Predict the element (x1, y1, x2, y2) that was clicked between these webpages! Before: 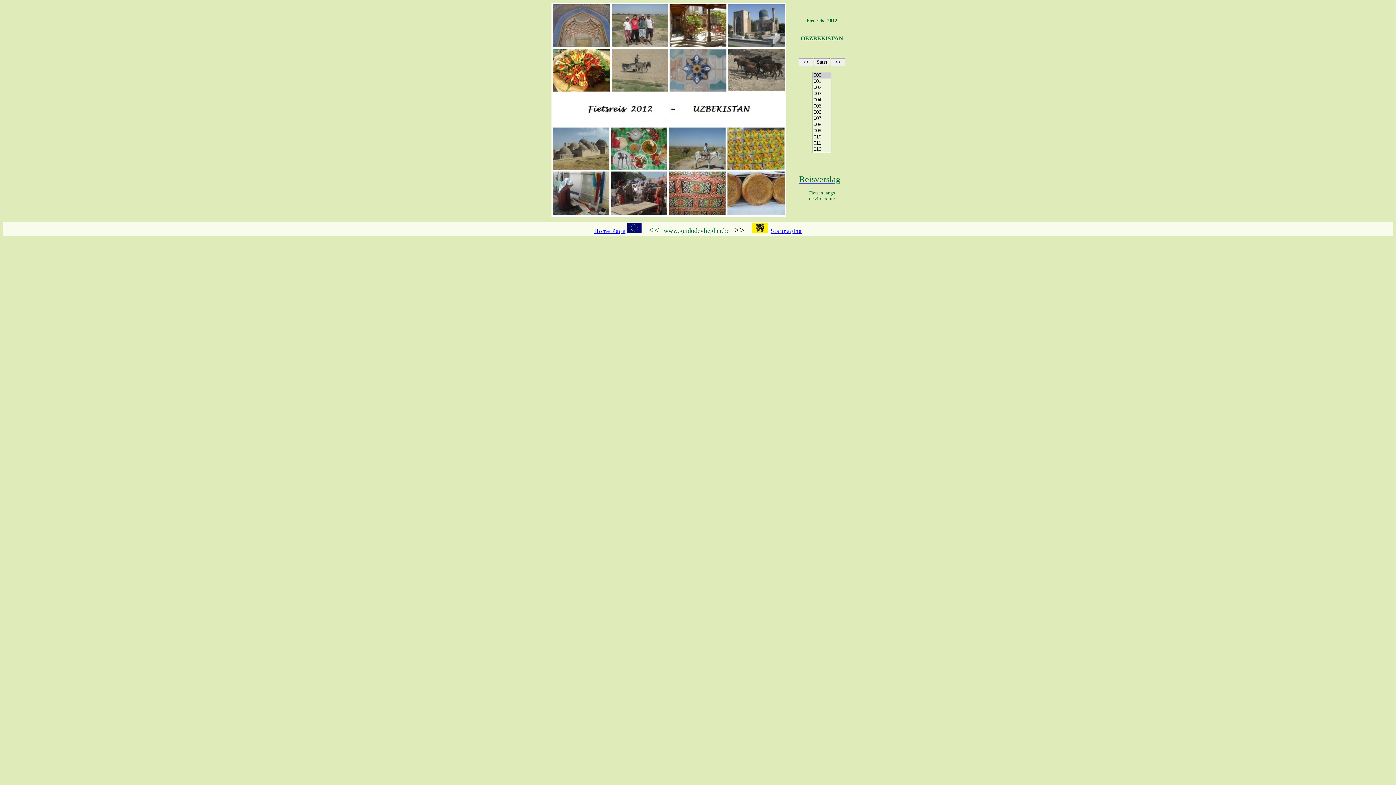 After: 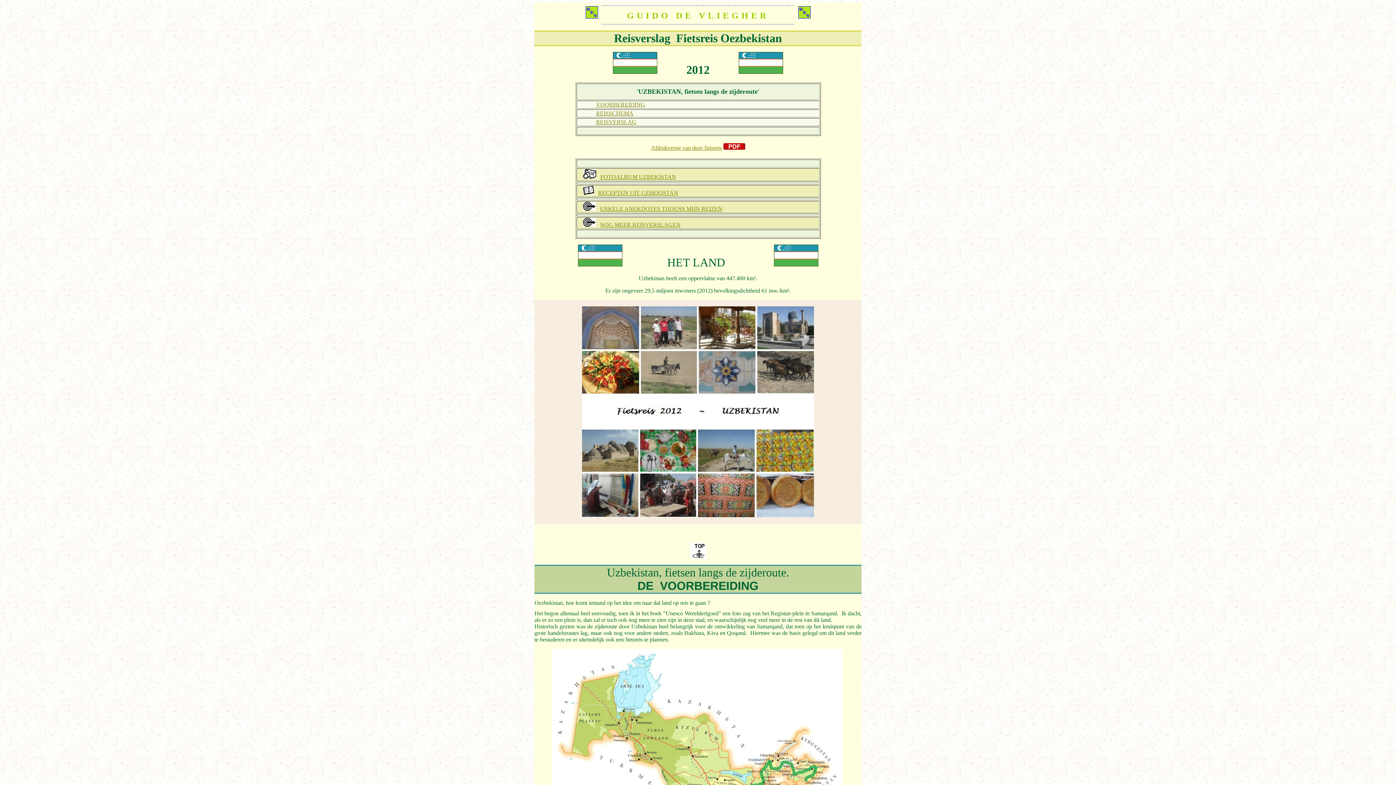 Action: bbox: (799, 174, 840, 184) label: Reisverslag